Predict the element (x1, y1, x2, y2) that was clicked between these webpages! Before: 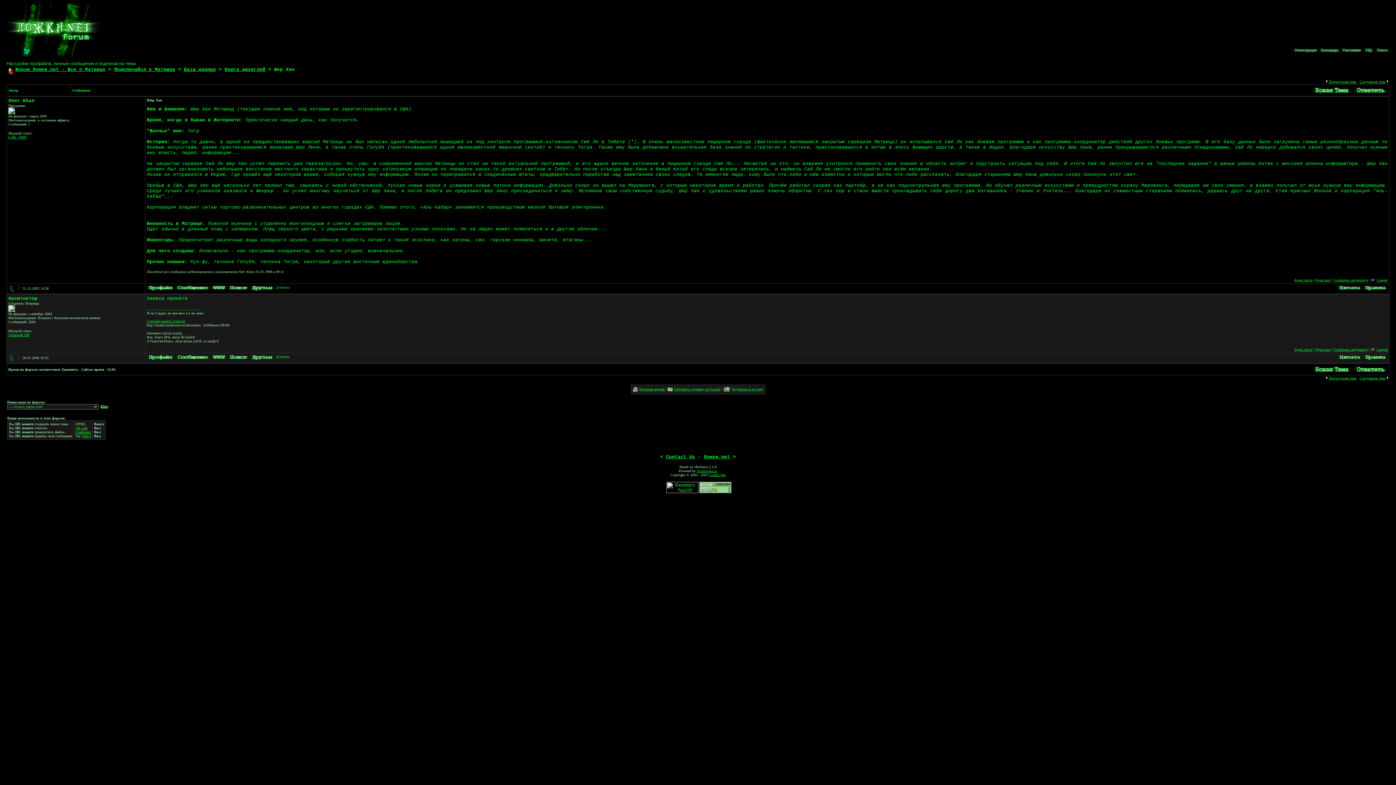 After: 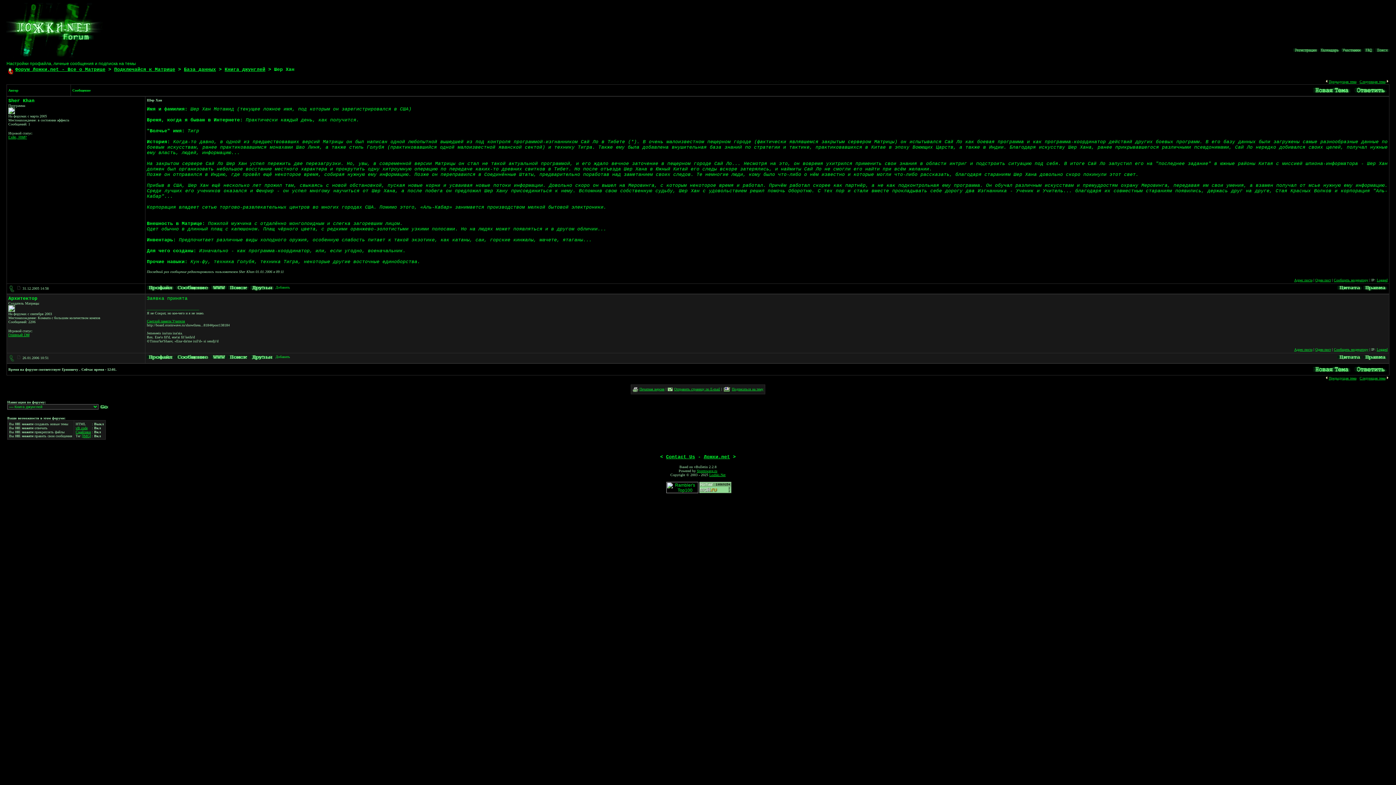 Action: bbox: (146, 287, 174, 291)